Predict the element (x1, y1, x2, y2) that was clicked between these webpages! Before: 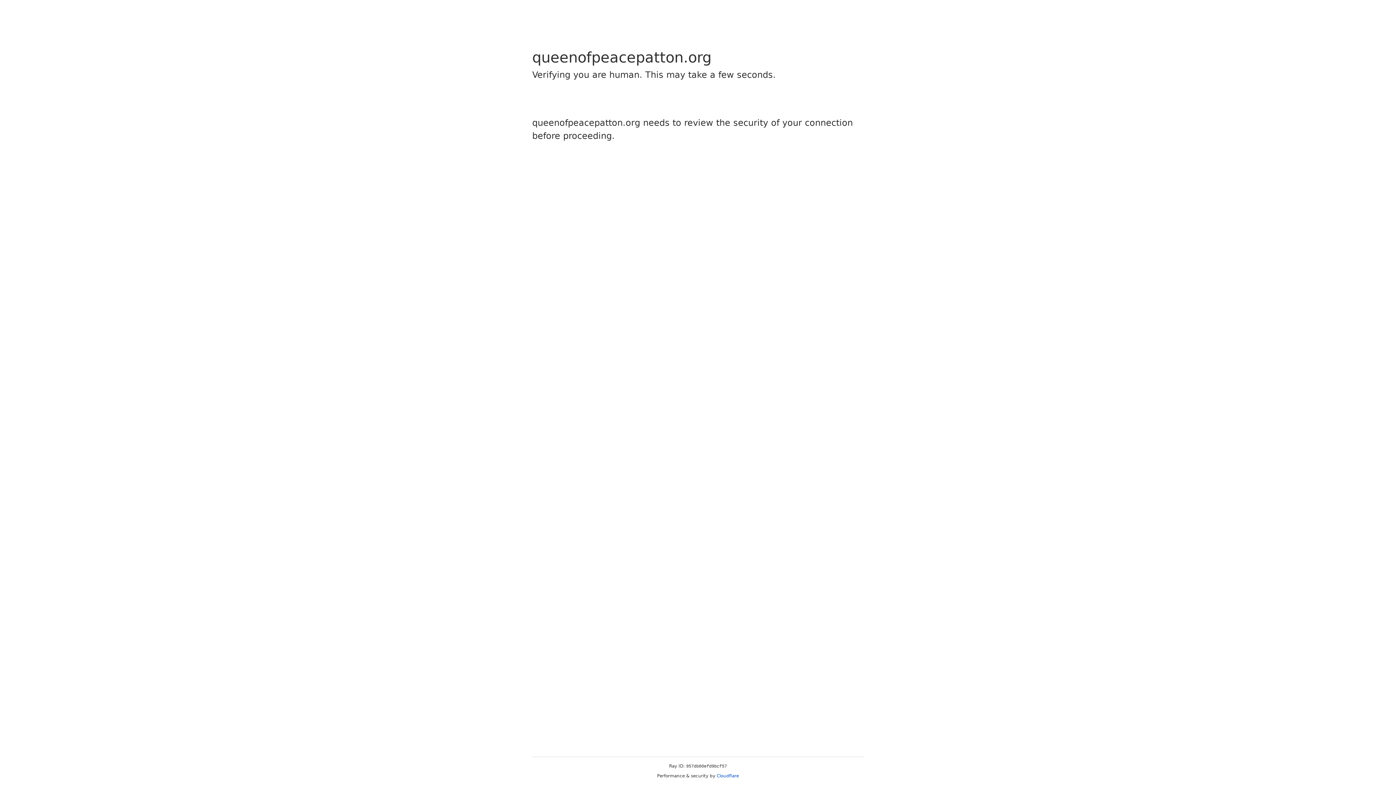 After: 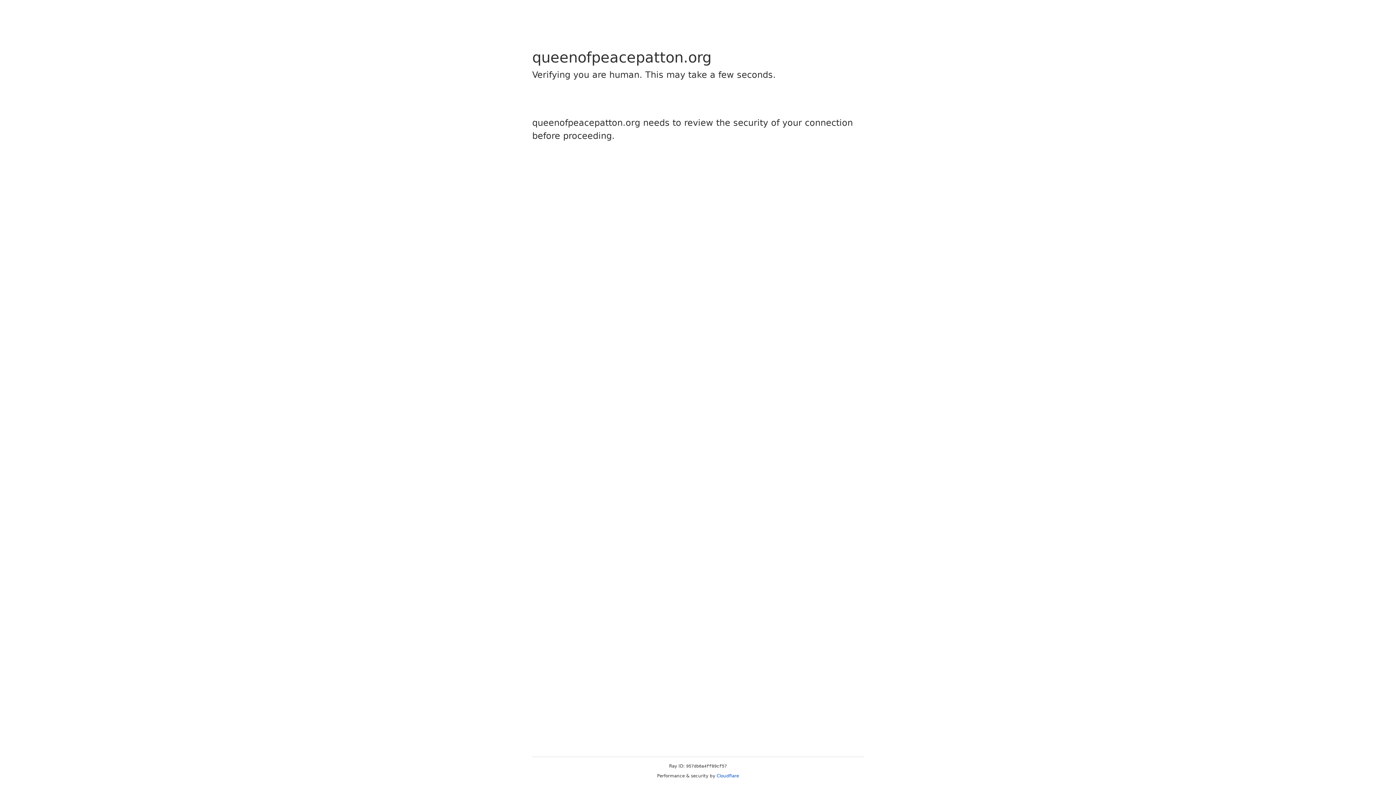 Action: label: Cloudflare bbox: (716, 773, 739, 778)